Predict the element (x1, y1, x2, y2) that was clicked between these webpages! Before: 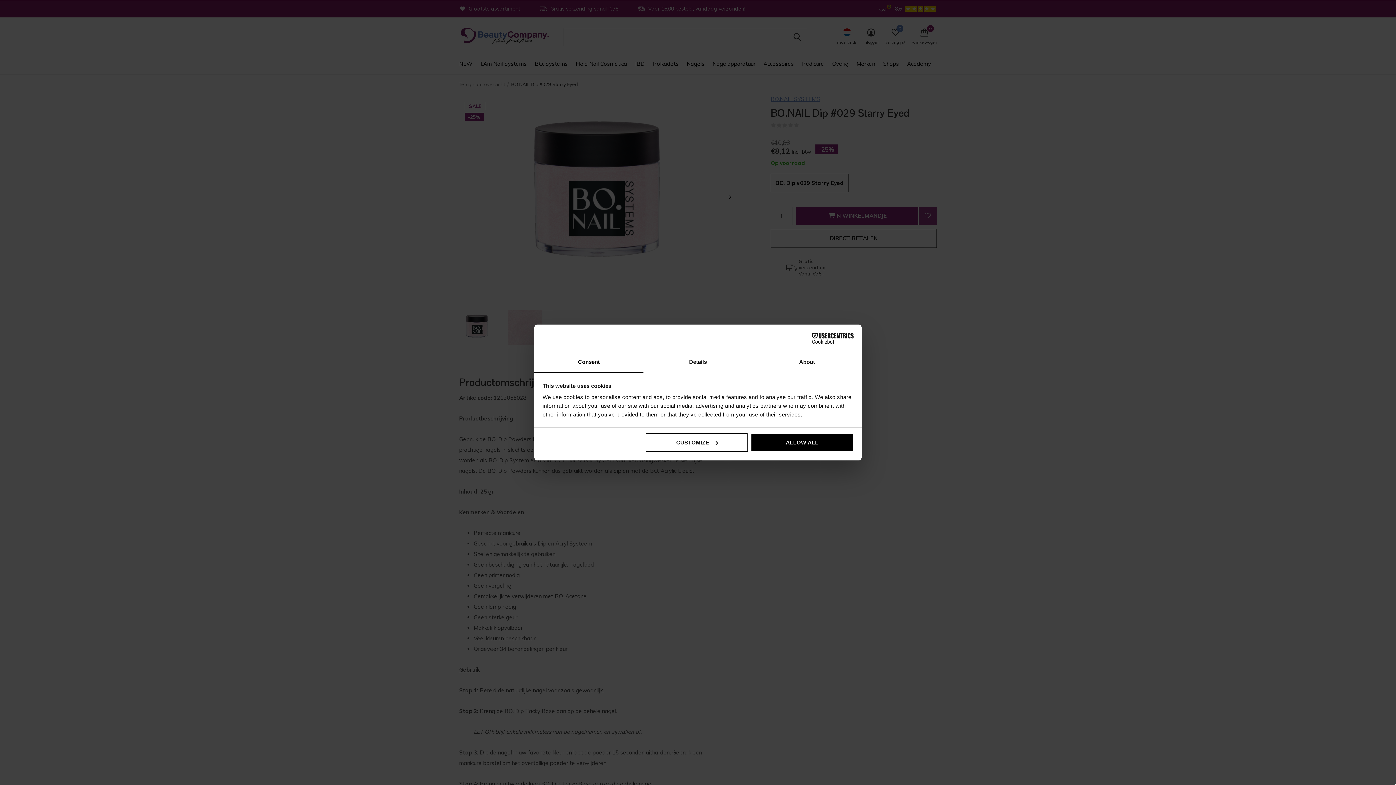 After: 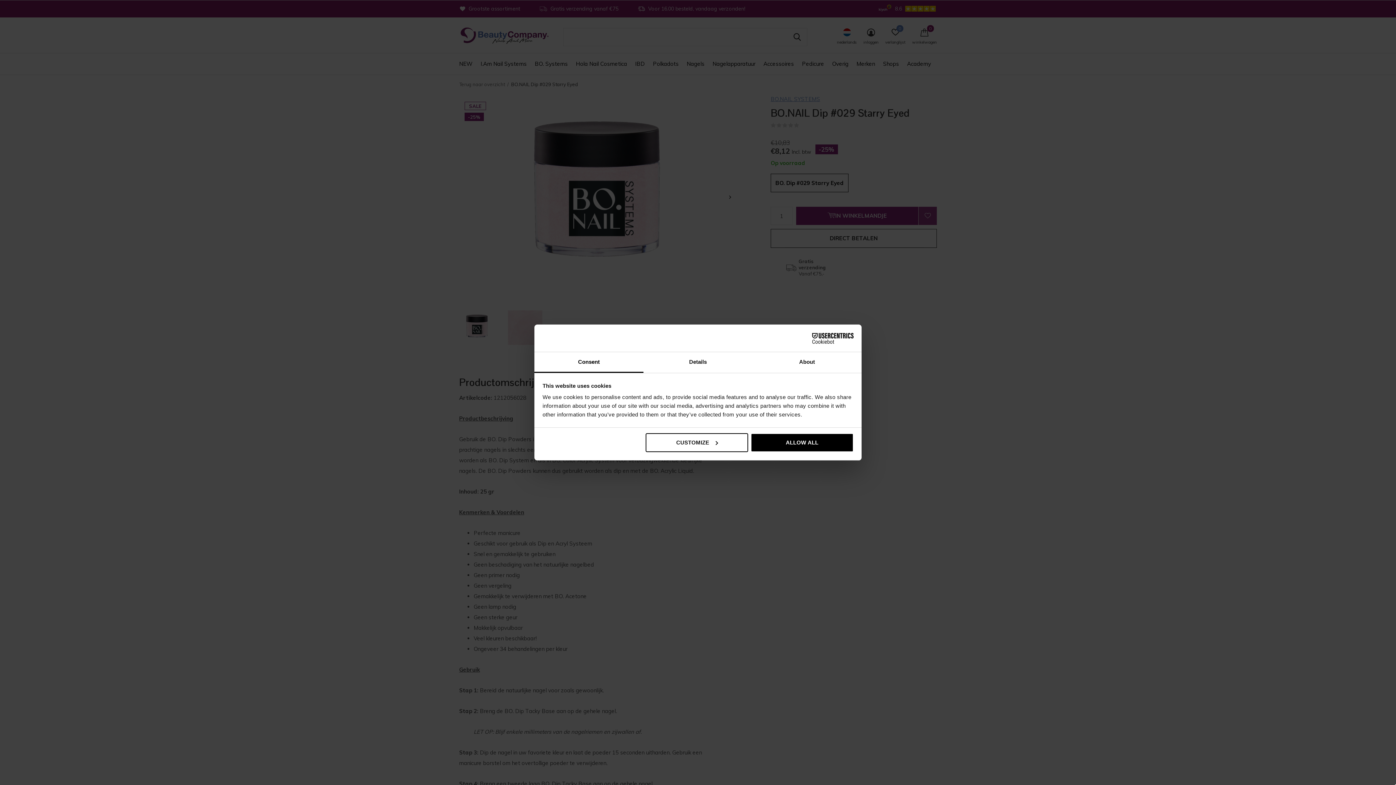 Action: label: Consent bbox: (534, 352, 643, 373)